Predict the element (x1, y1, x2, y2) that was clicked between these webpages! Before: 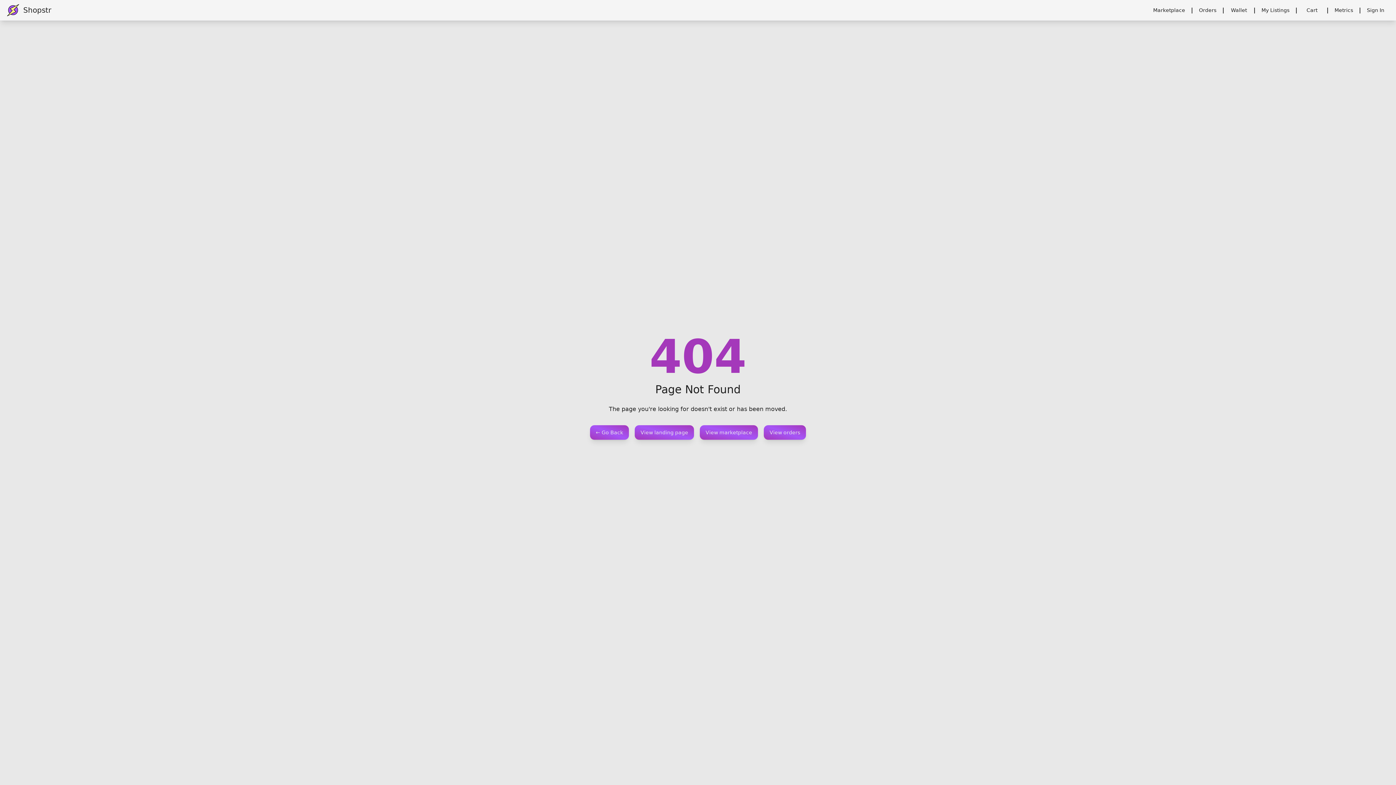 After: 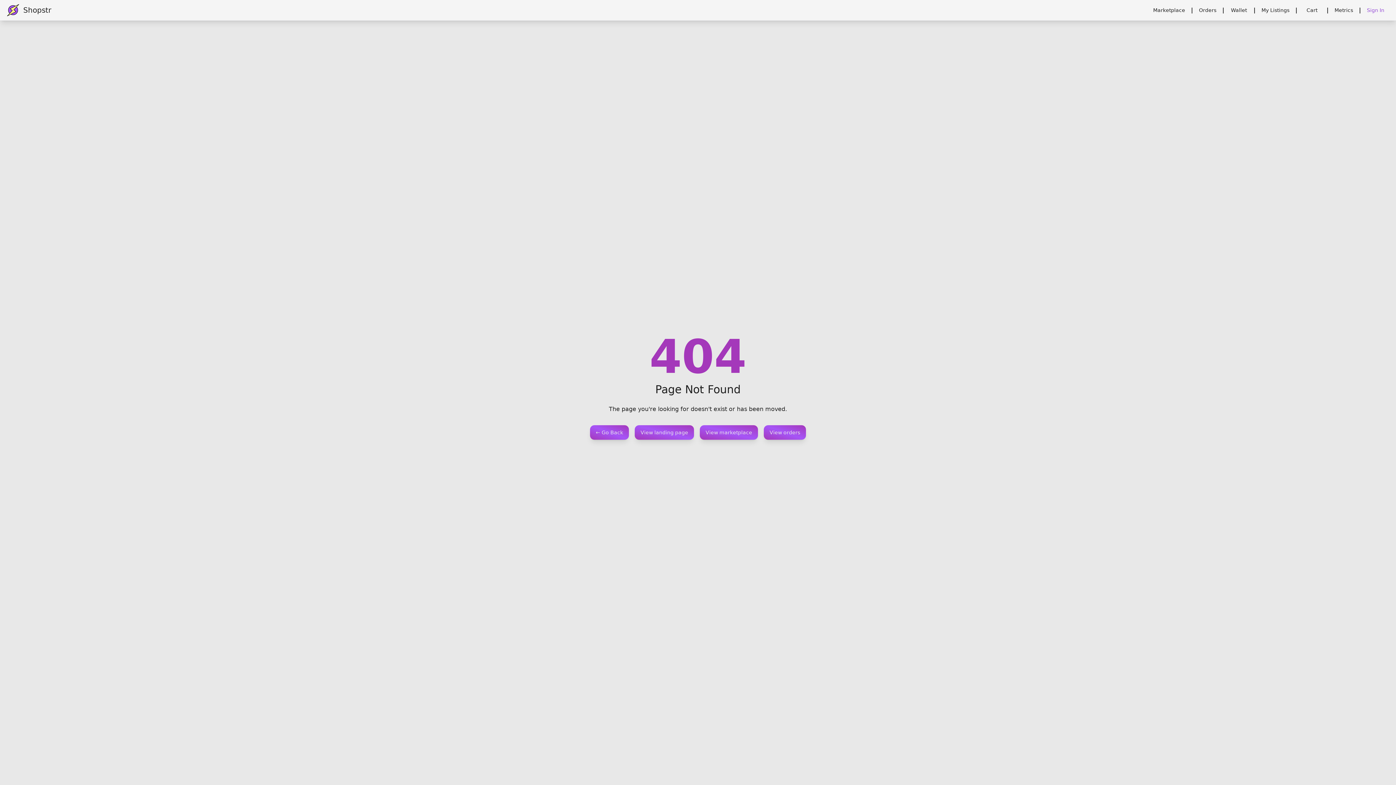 Action: label: Sign In bbox: (1361, 2, 1390, 17)